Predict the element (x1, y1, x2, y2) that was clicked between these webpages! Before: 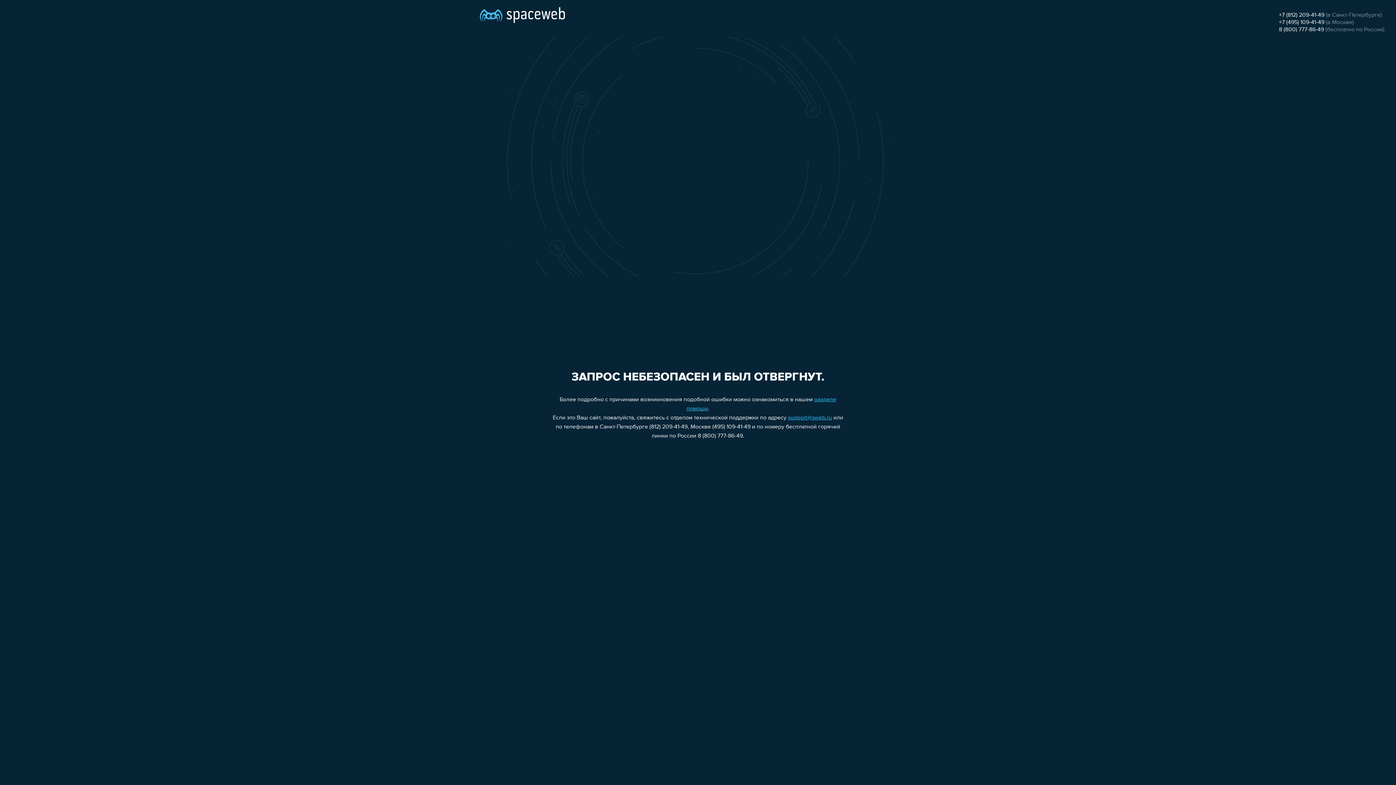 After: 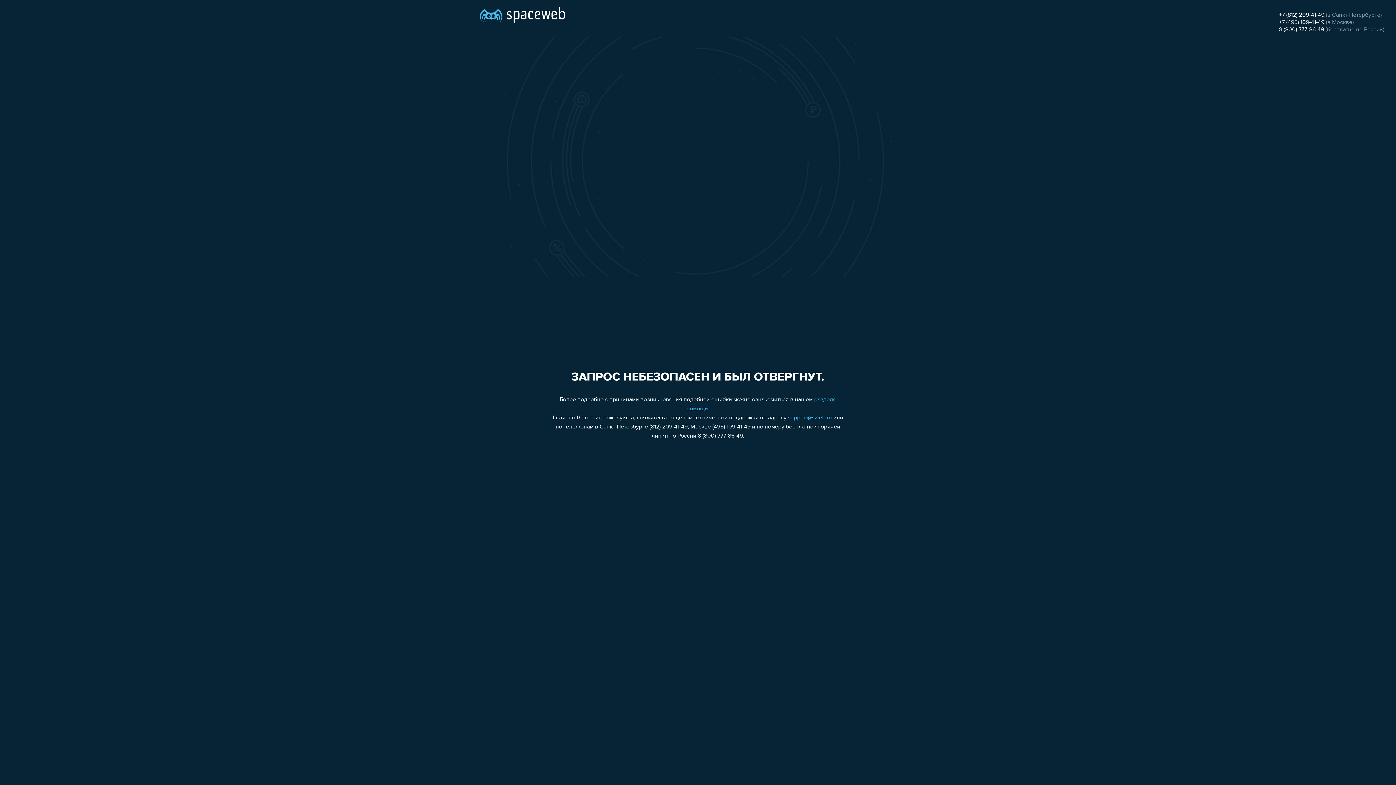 Action: bbox: (1279, 12, 1324, 18) label: +7 (812) 209-41-49